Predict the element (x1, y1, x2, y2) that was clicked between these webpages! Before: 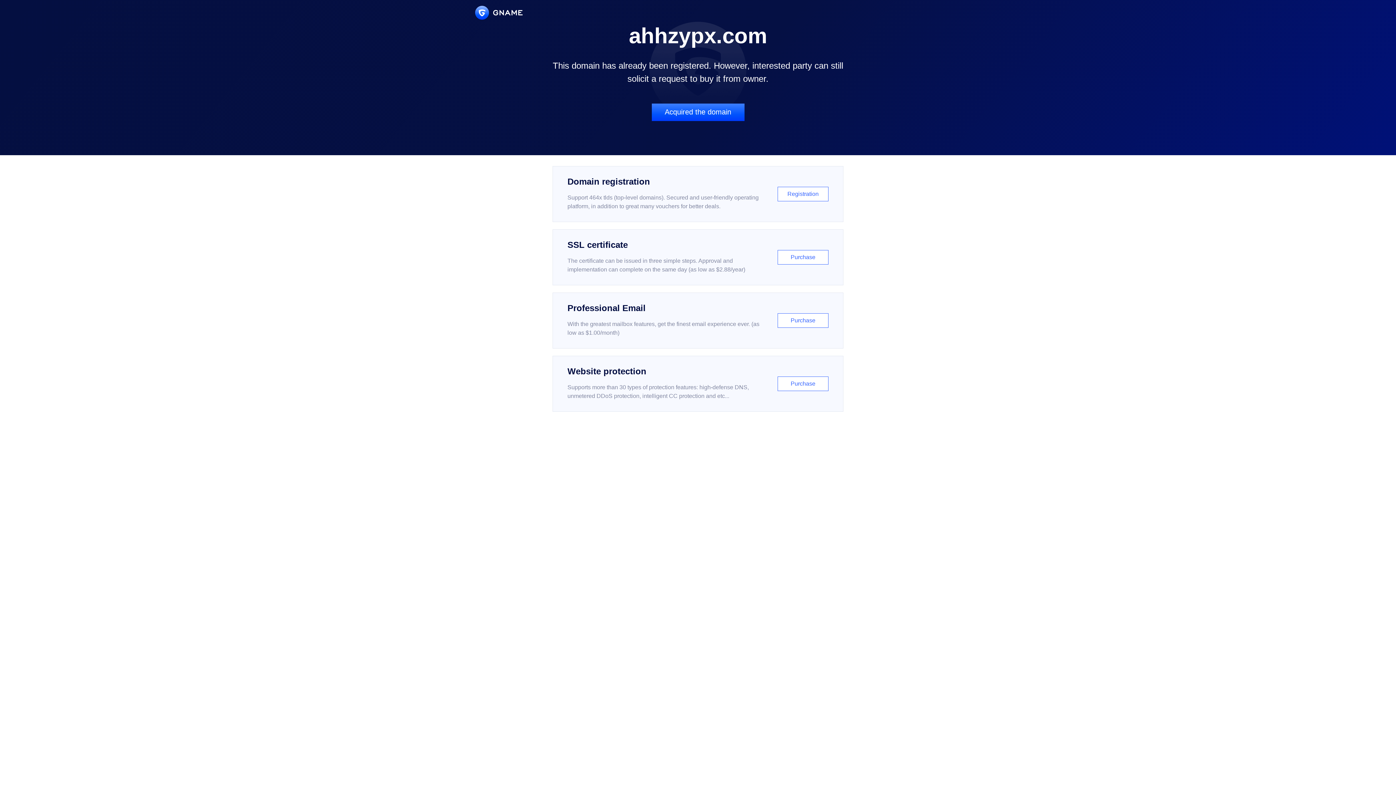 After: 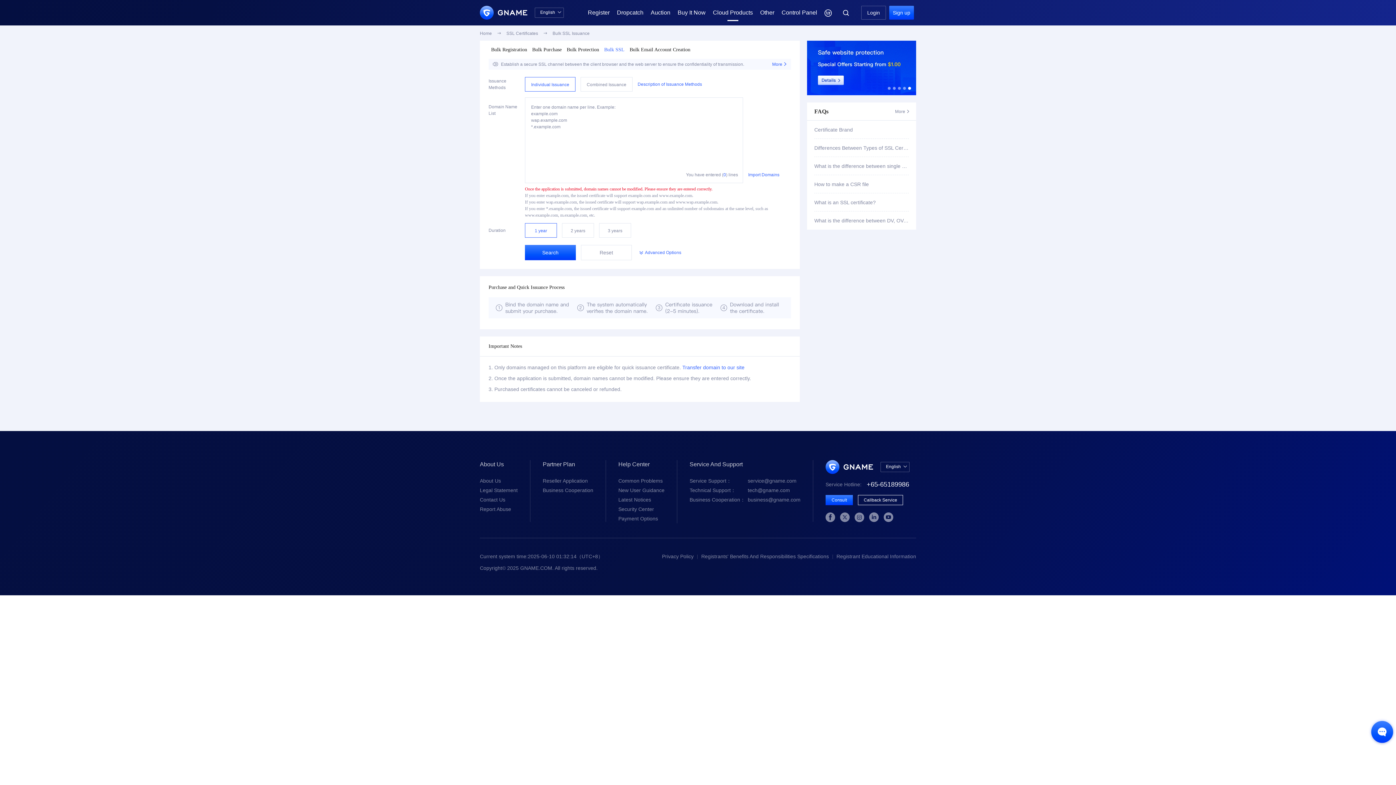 Action: bbox: (552, 229, 843, 285) label: SSL certificate

The certificate can be issued in three simple steps. Approval and implementation can complete on the same day (as low as $2.88/year)

Purchase